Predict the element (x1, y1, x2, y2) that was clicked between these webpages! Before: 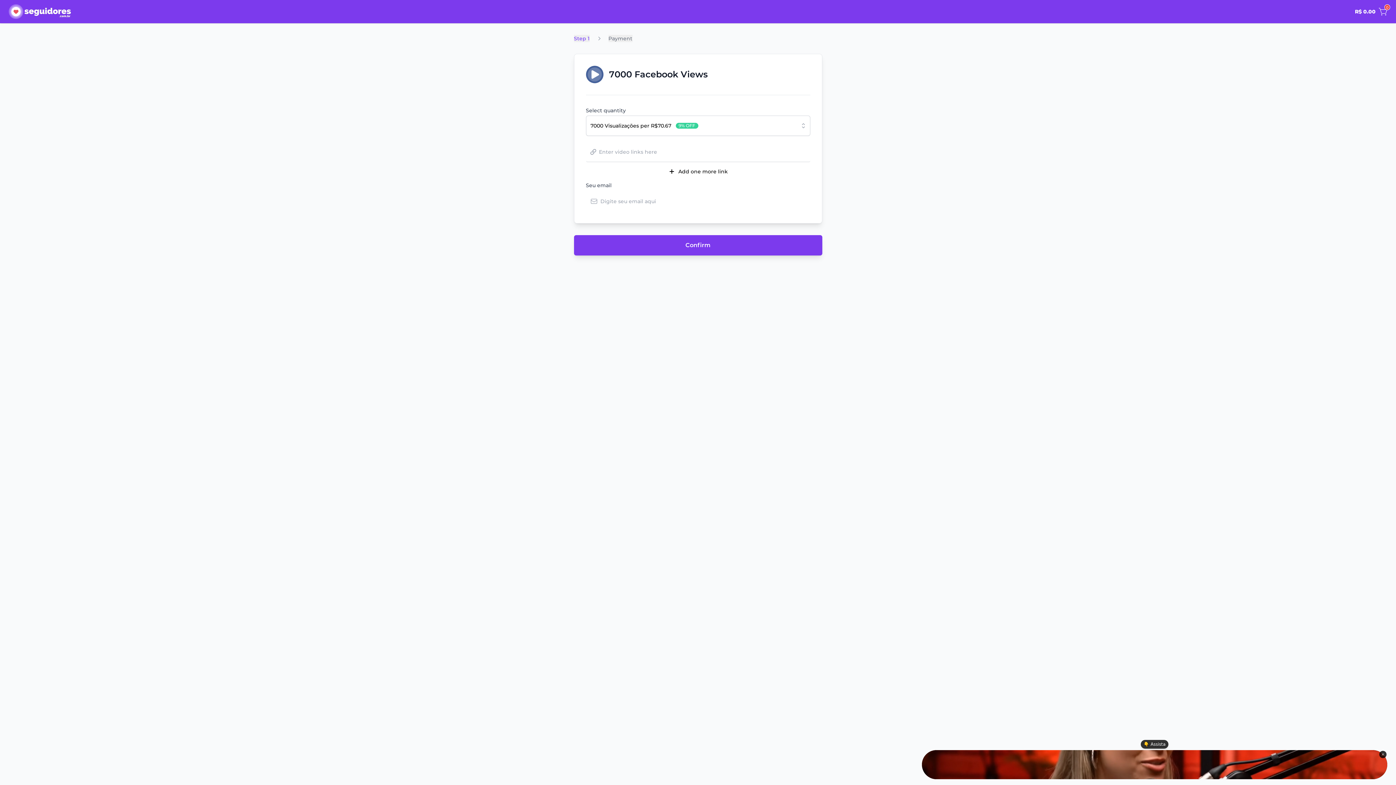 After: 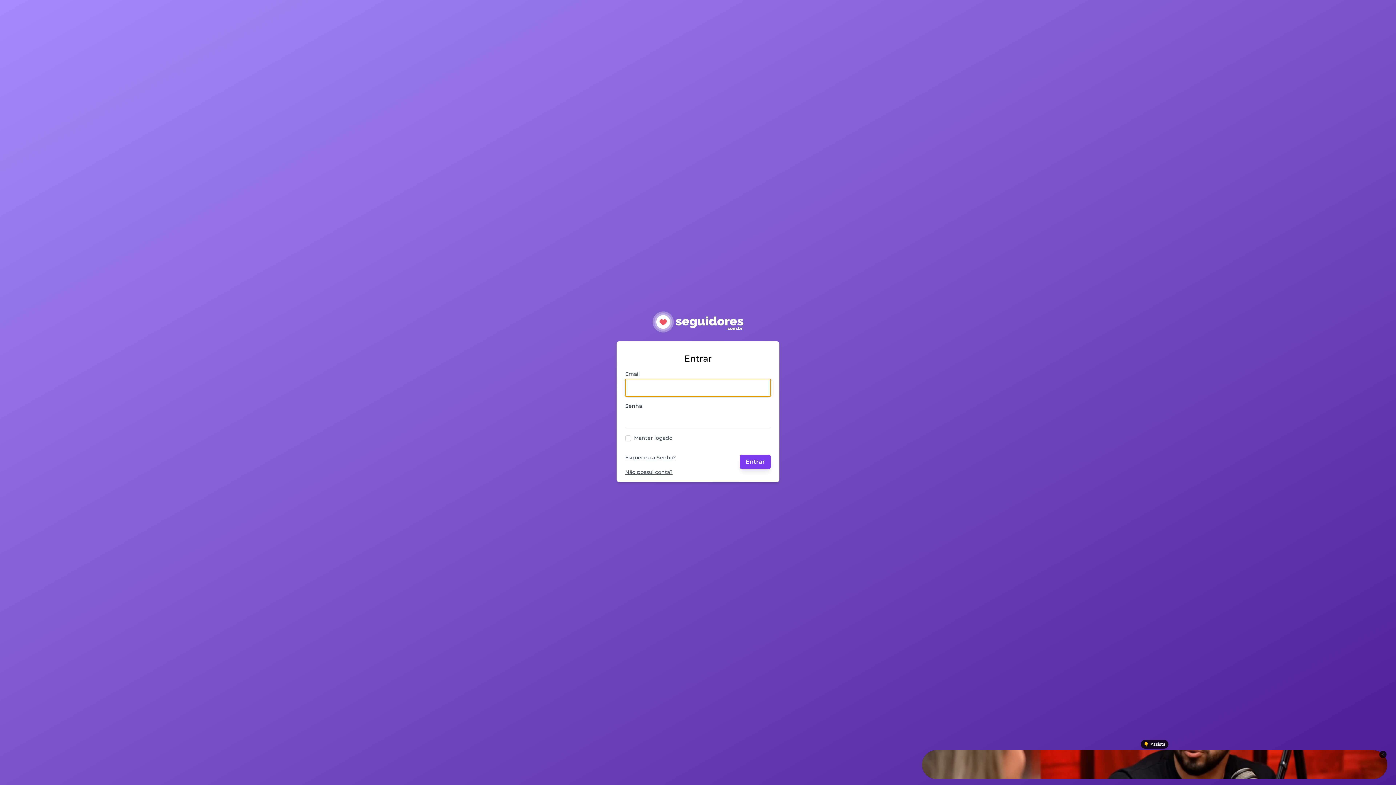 Action: label: 0 bbox: (1378, 7, 1387, 16)